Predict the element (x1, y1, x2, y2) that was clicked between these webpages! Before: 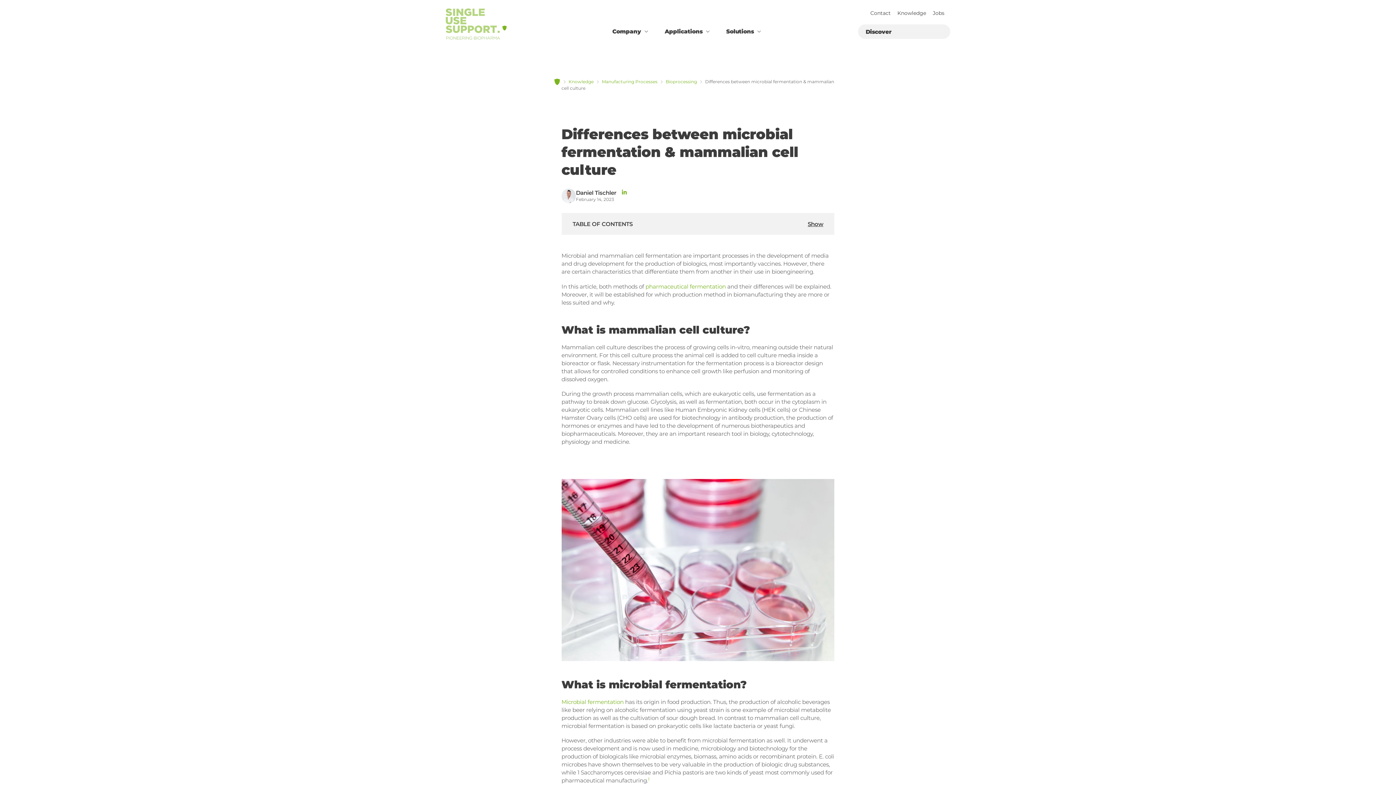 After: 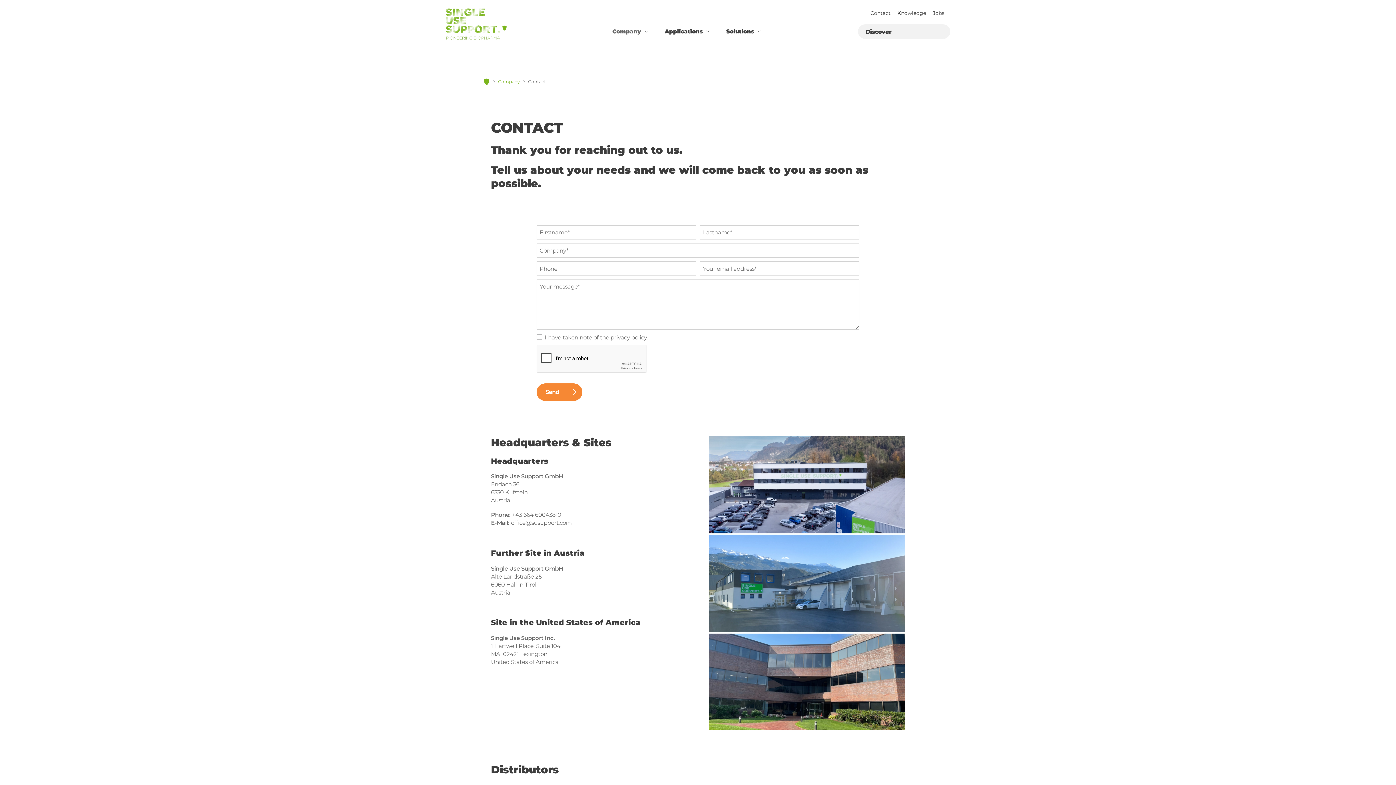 Action: label: Contact bbox: (870, 9, 890, 16)